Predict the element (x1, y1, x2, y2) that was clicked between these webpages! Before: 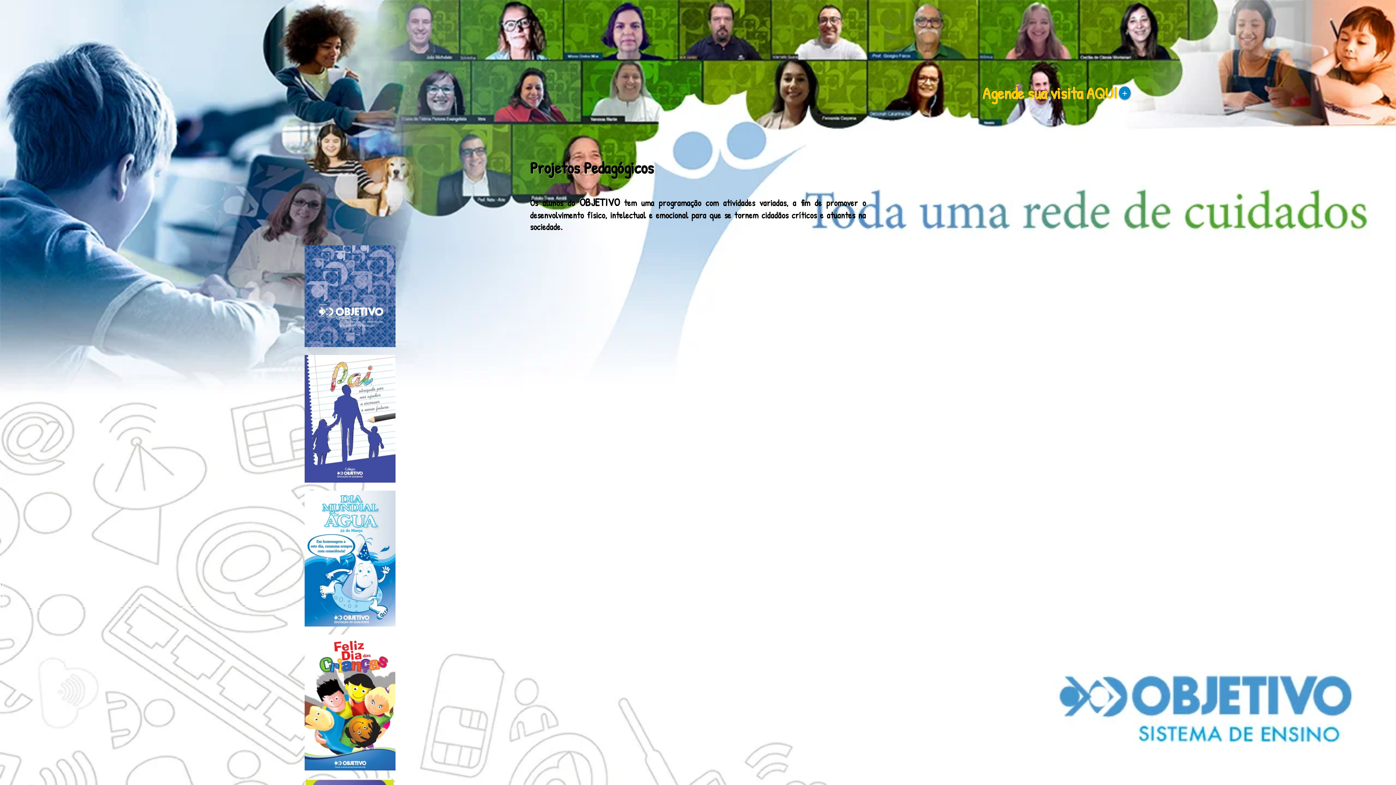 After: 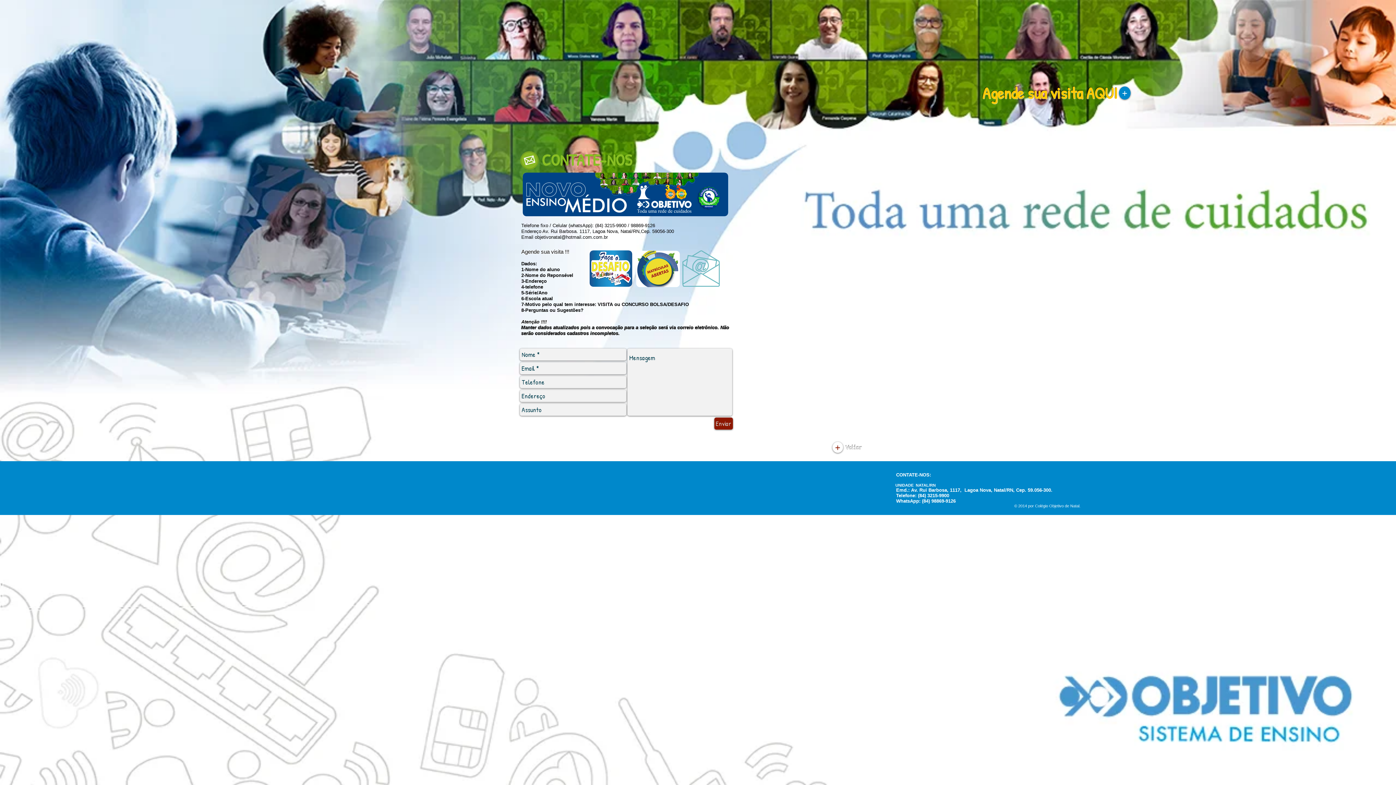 Action: label: + bbox: (1119, 86, 1130, 99)